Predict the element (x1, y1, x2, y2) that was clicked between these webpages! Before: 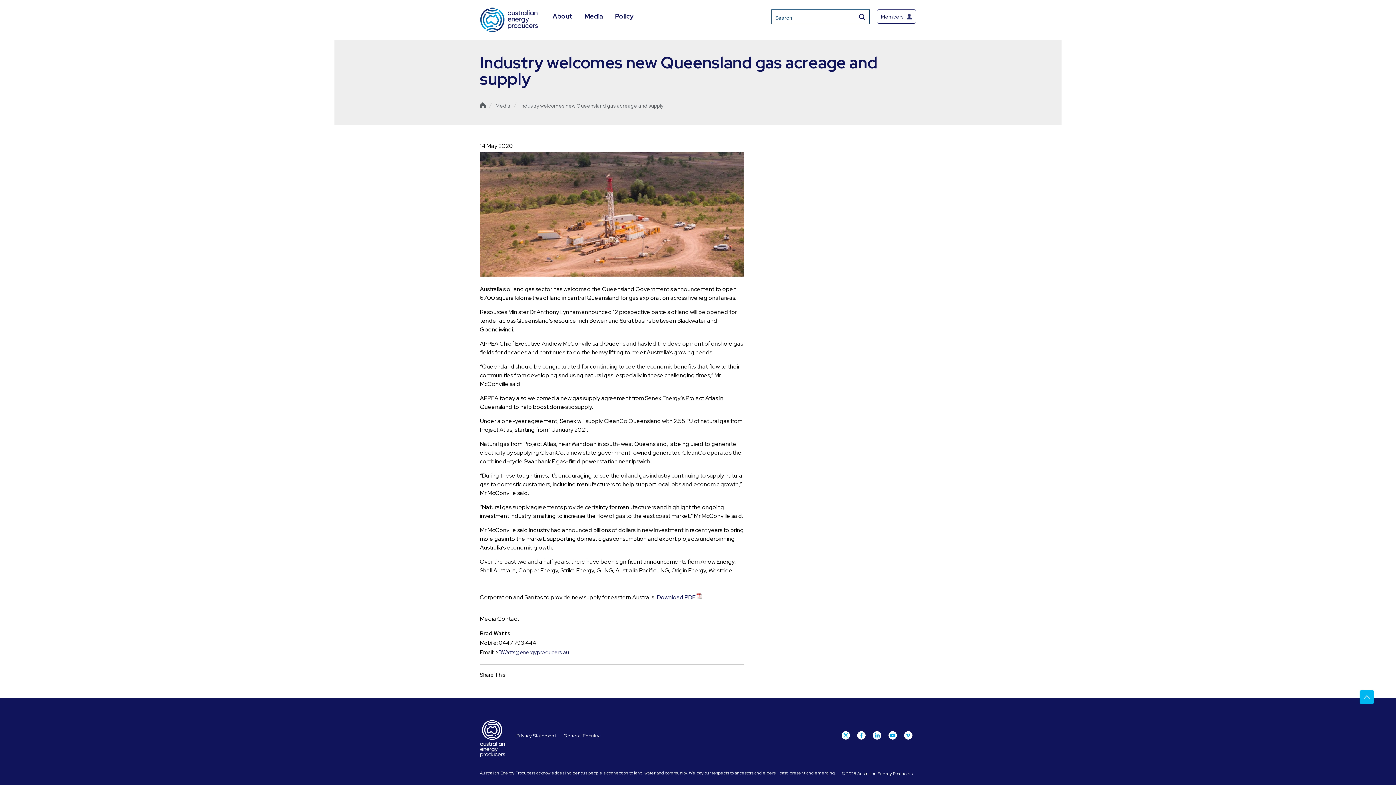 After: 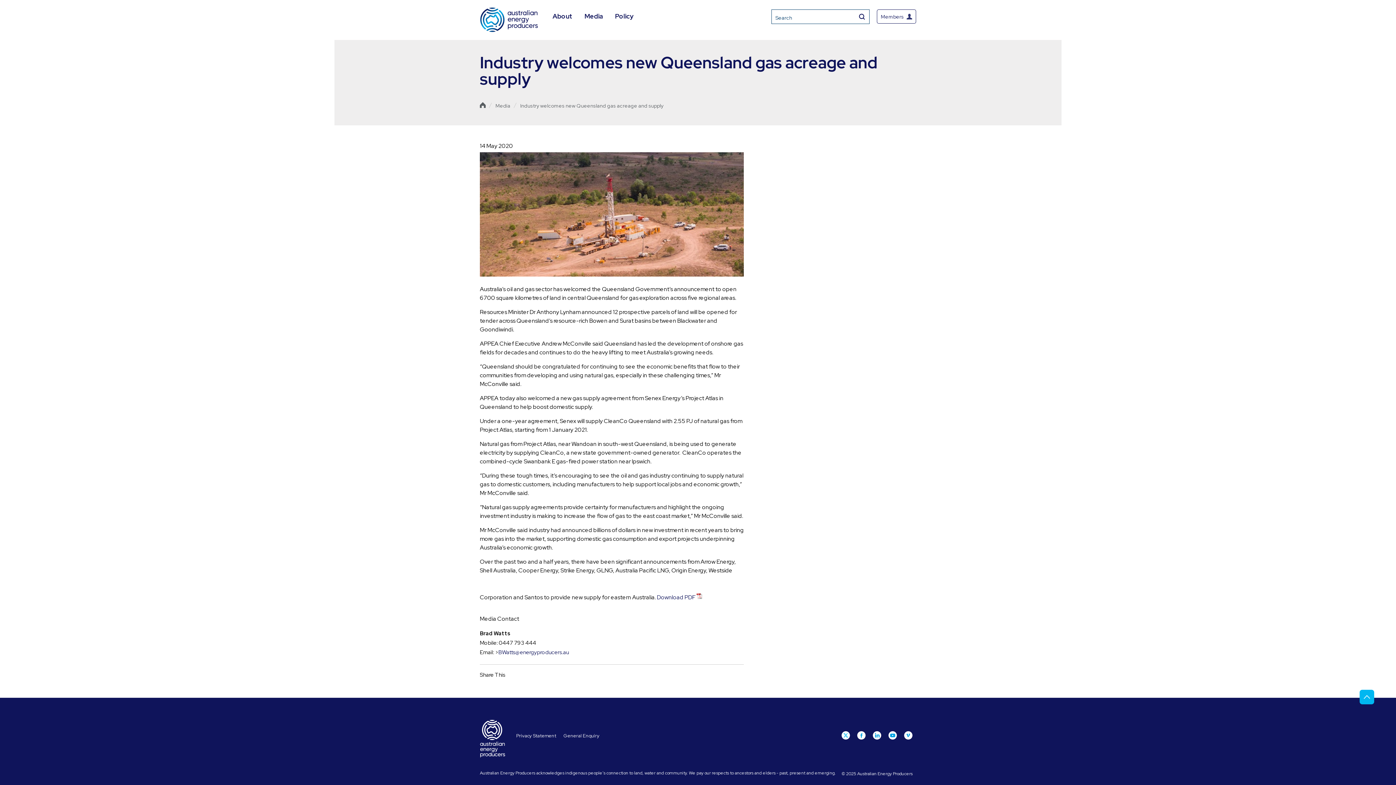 Action: bbox: (841, 729, 853, 744)